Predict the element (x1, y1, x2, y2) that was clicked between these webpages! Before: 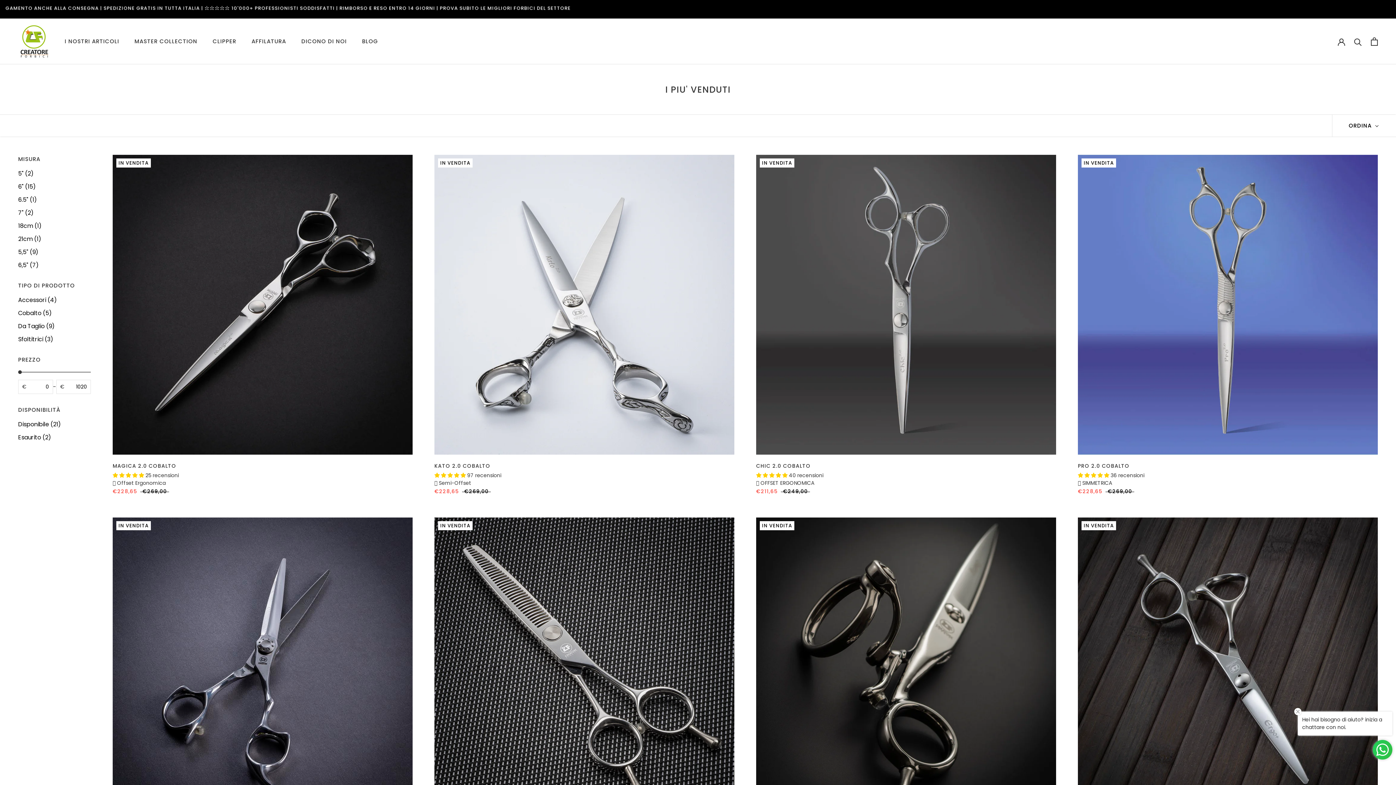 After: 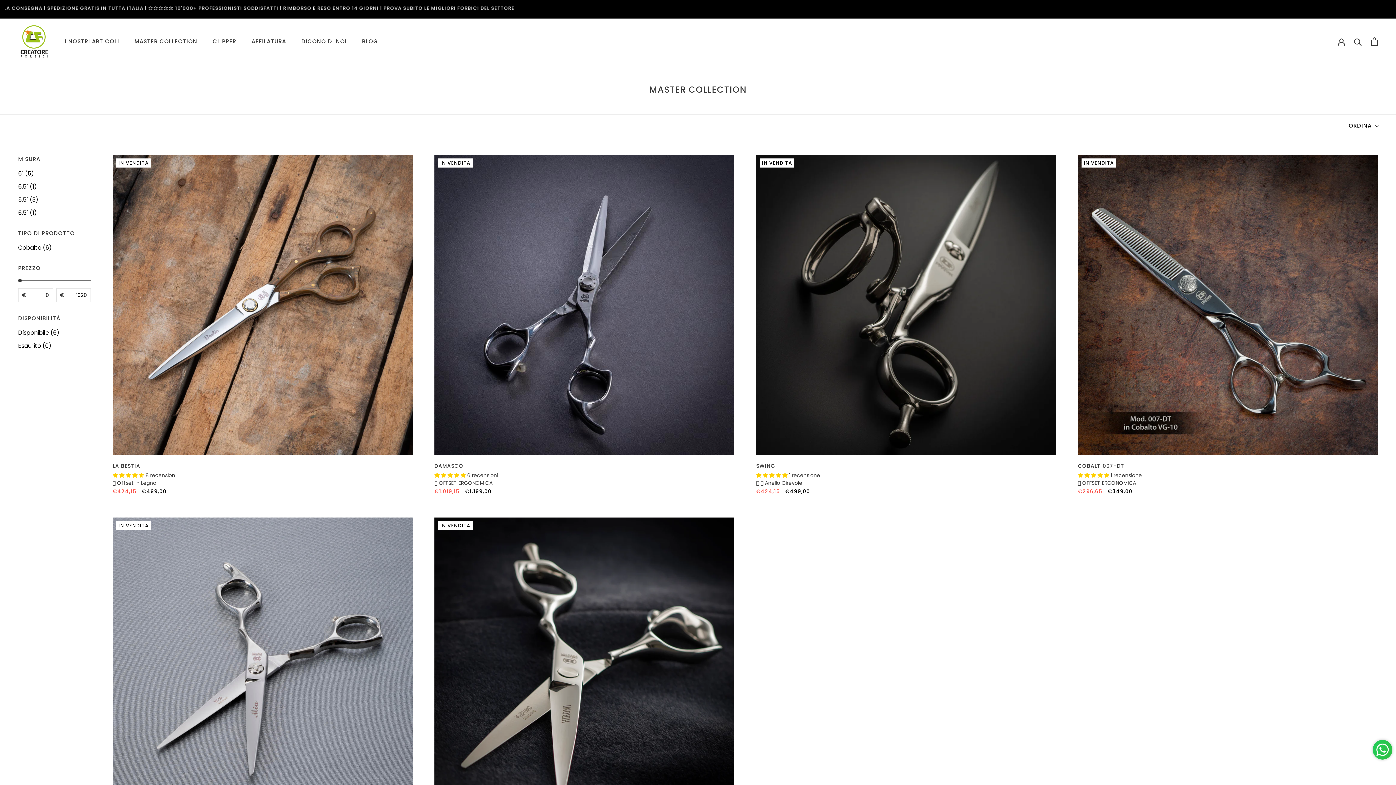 Action: label: MASTER COLLECTION
MASTER COLLECTION bbox: (134, 37, 197, 45)